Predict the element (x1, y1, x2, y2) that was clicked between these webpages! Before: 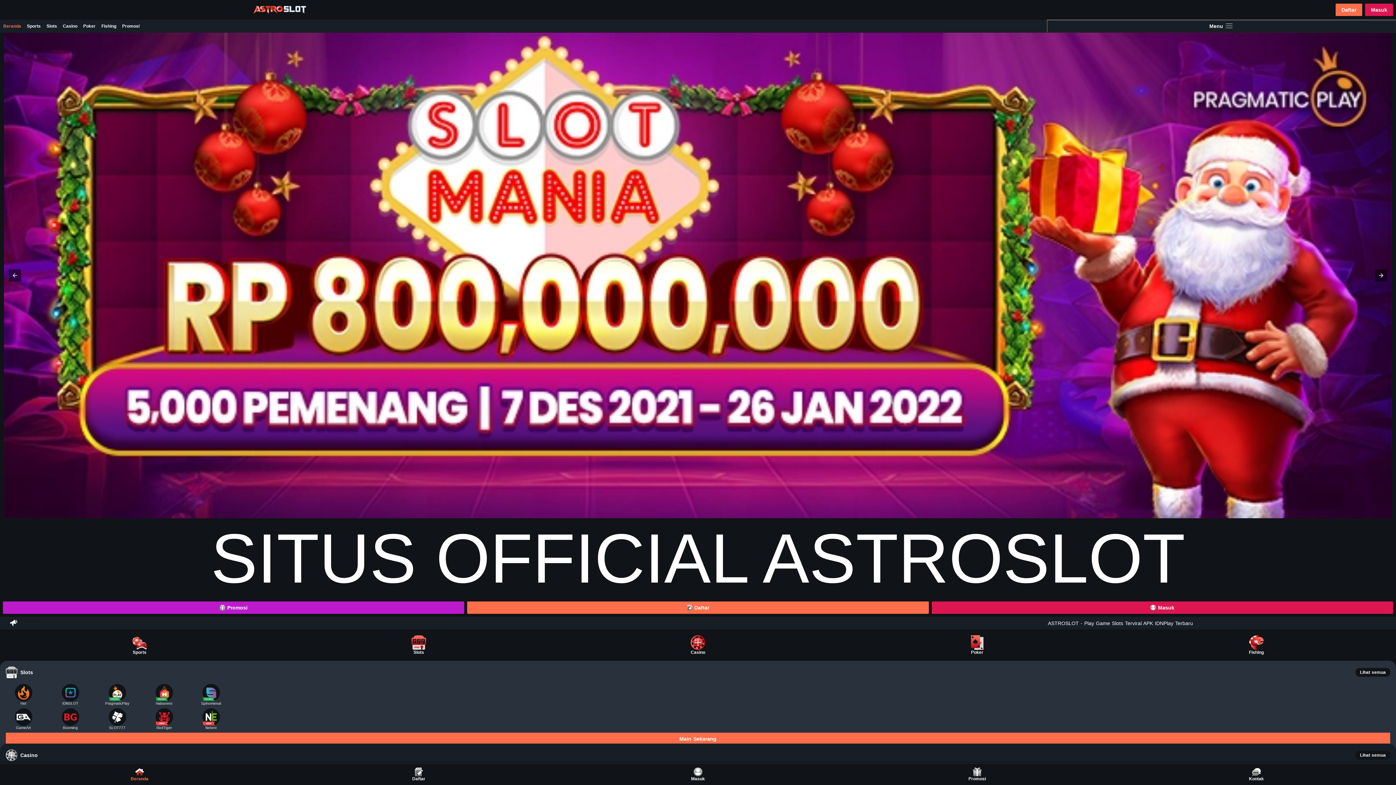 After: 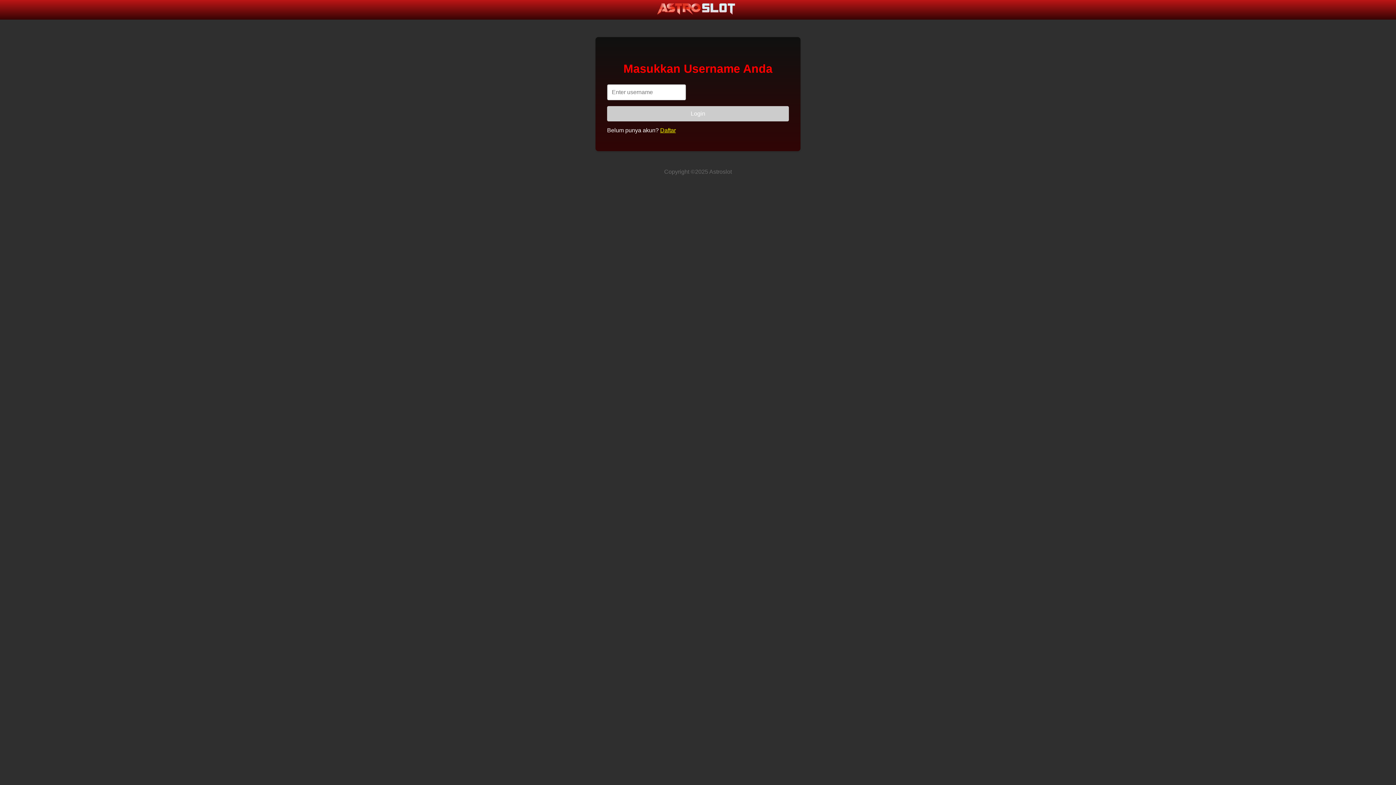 Action: bbox: (93, 708, 140, 730) label: SLOT777